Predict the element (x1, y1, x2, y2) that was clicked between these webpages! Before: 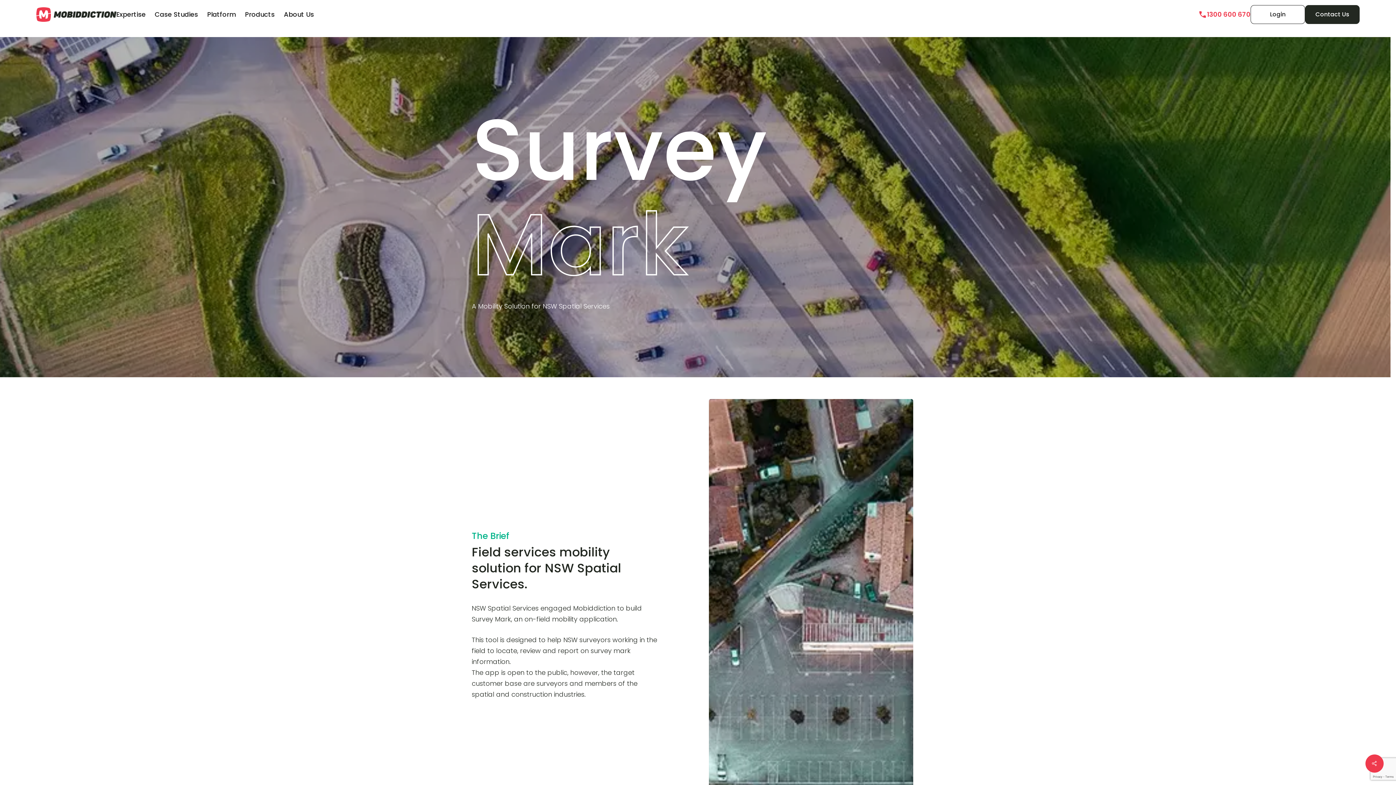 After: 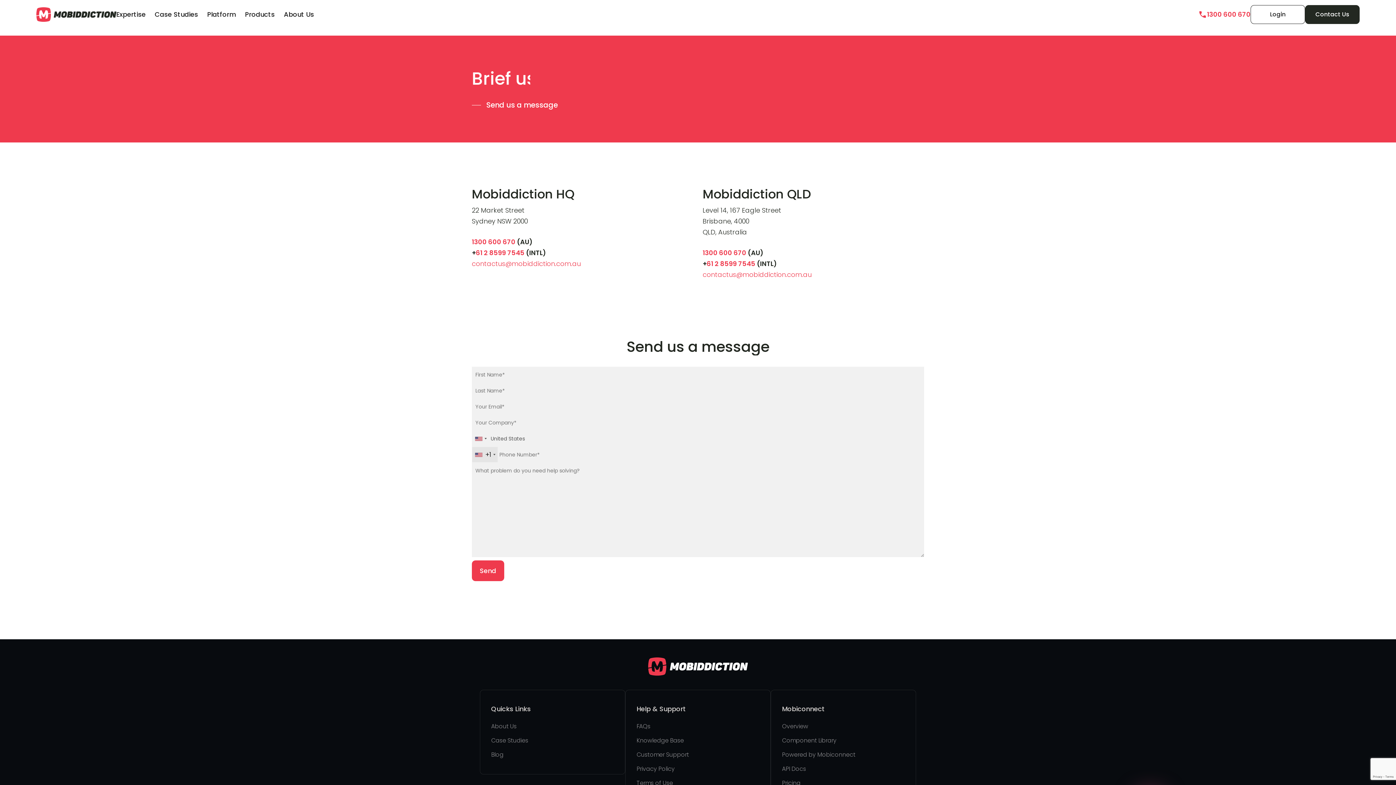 Action: bbox: (1305, 5, 1360, 24) label: Contact Us